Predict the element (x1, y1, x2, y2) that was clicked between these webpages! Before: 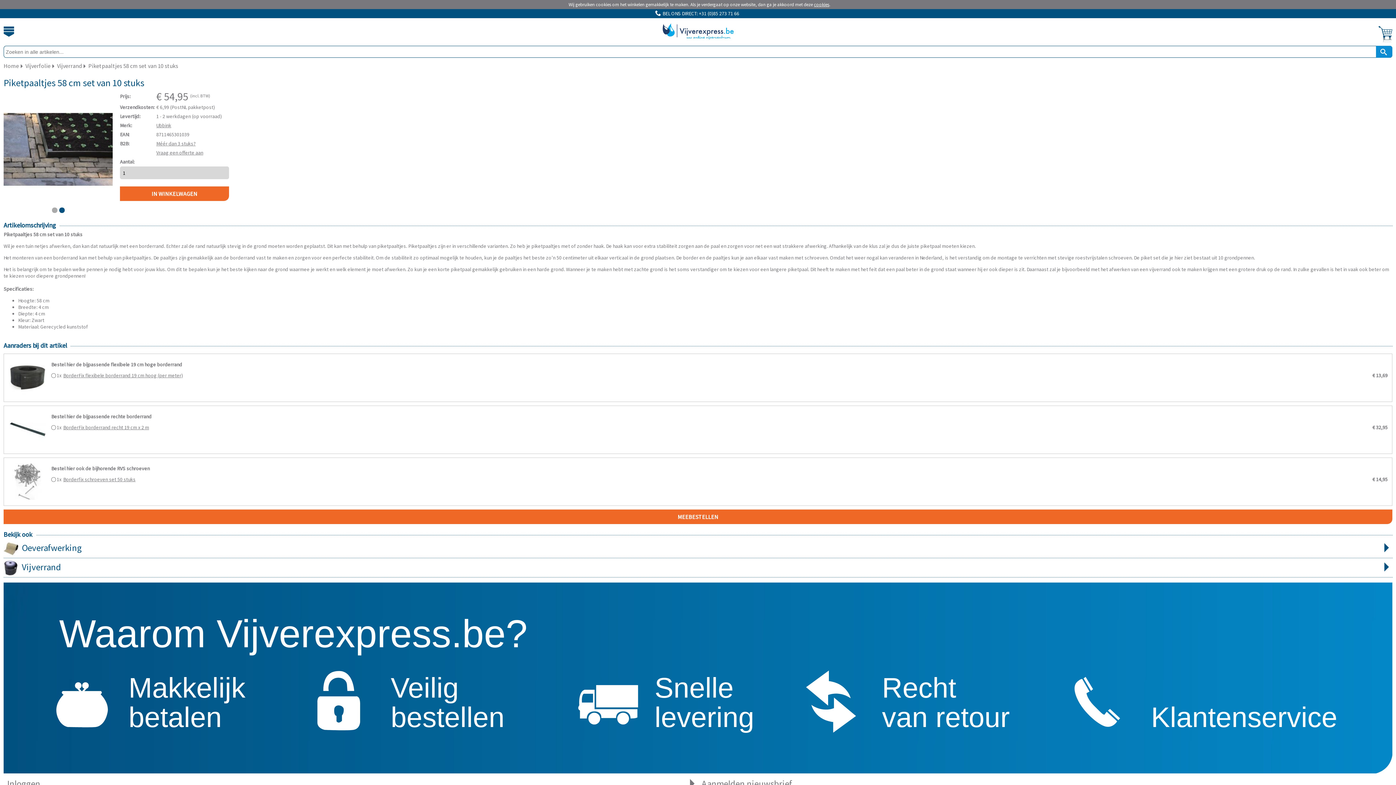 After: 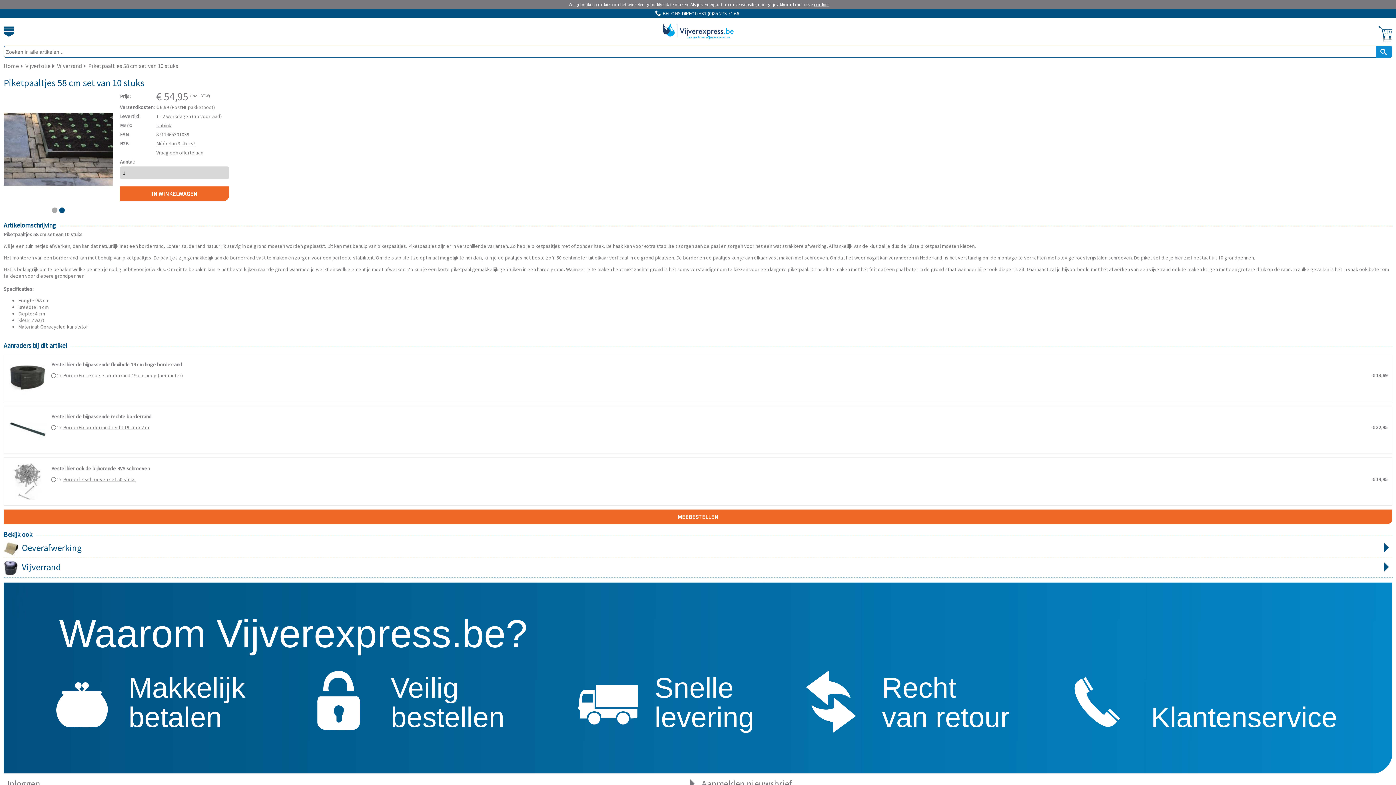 Action: label: BorderFix flexibele borderrand 19 cm hoog (per meter) bbox: (62, 372, 182, 378)